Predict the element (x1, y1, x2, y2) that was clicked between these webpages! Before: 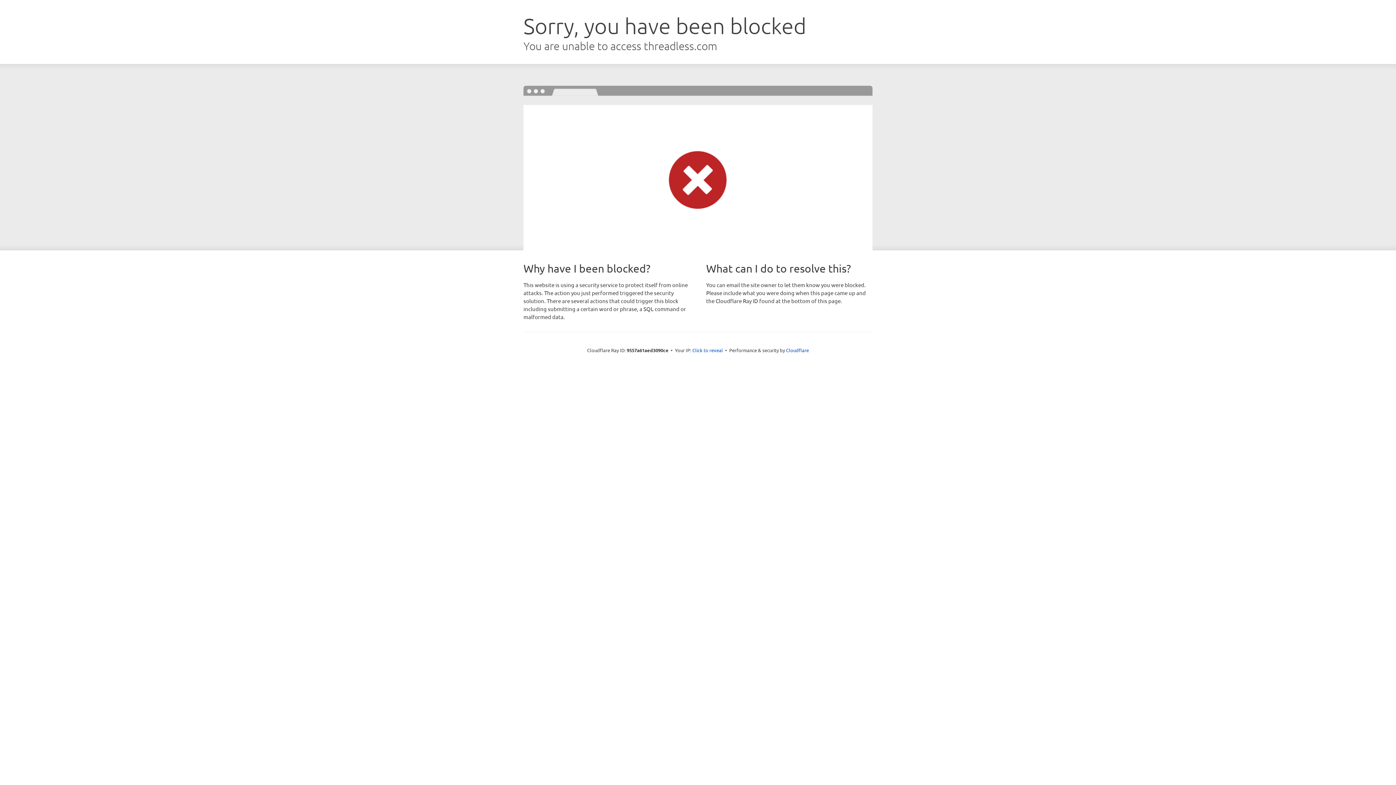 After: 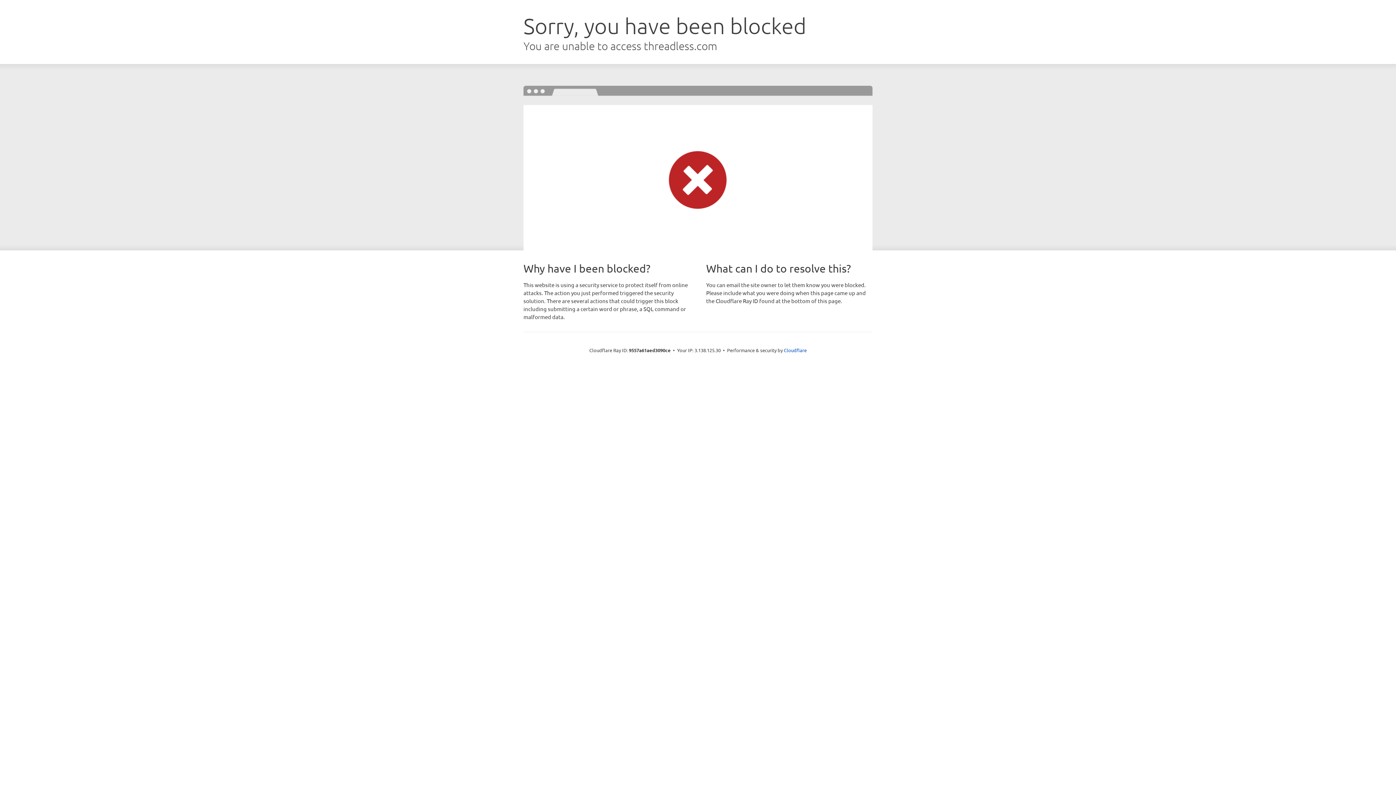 Action: label: Click to reveal bbox: (692, 346, 723, 353)